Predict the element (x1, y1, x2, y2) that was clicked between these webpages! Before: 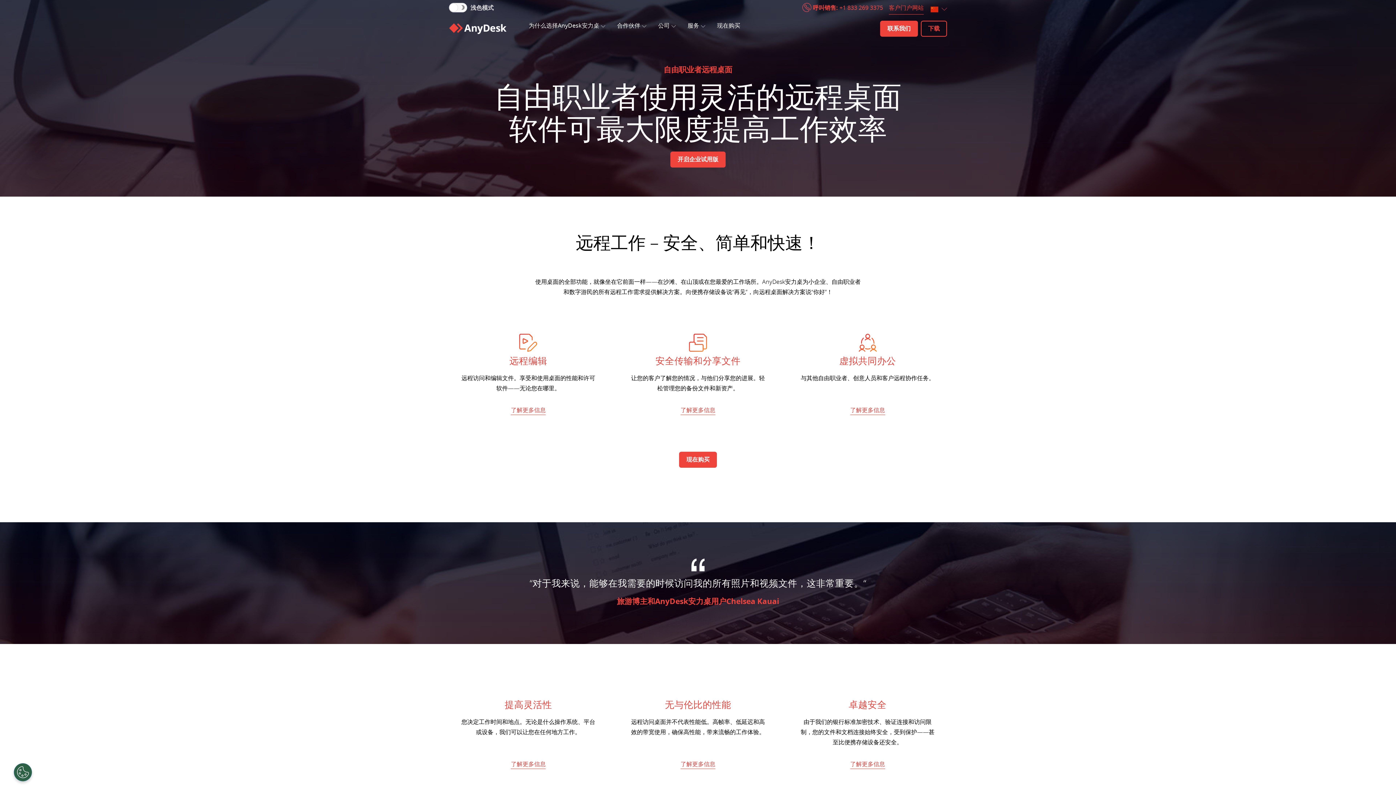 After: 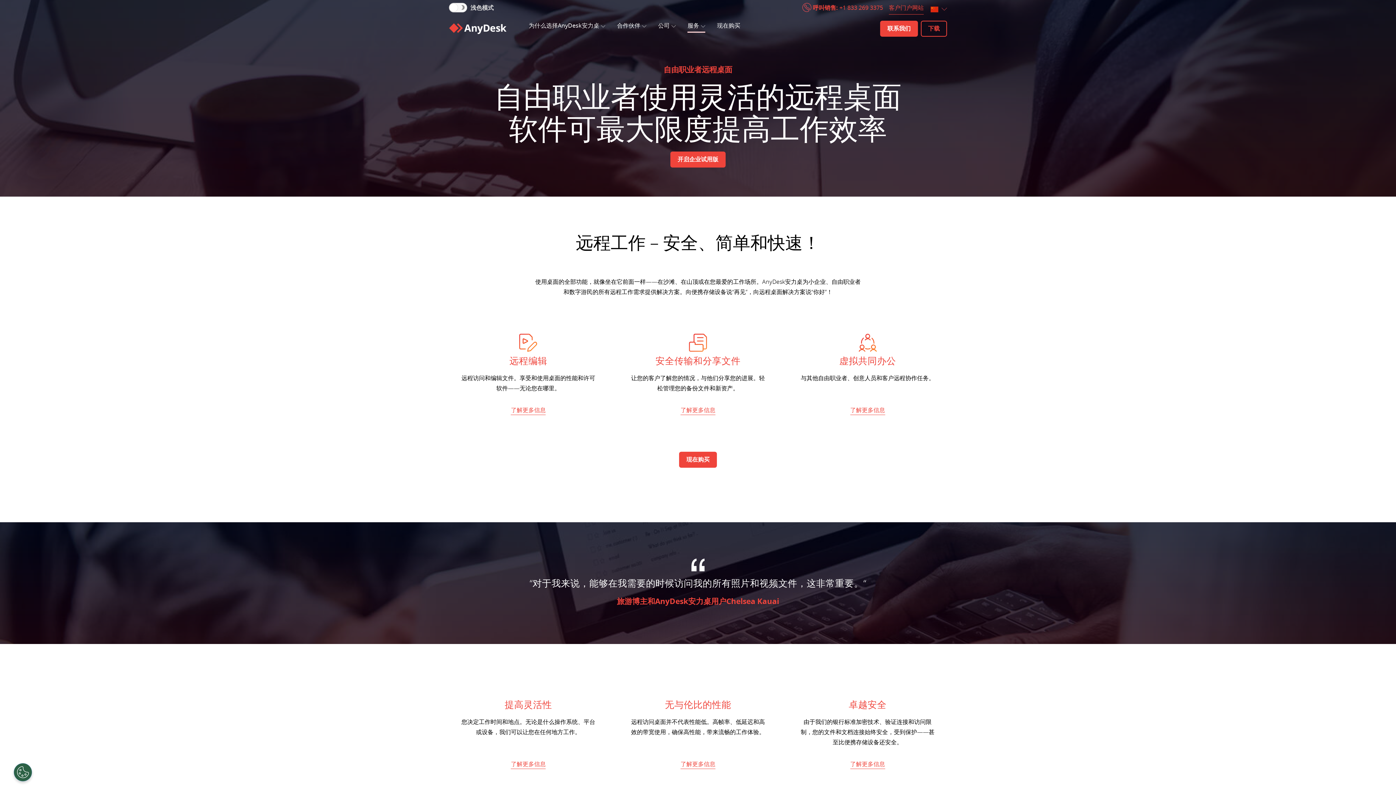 Action: label: 服务 bbox: (687, 20, 705, 32)